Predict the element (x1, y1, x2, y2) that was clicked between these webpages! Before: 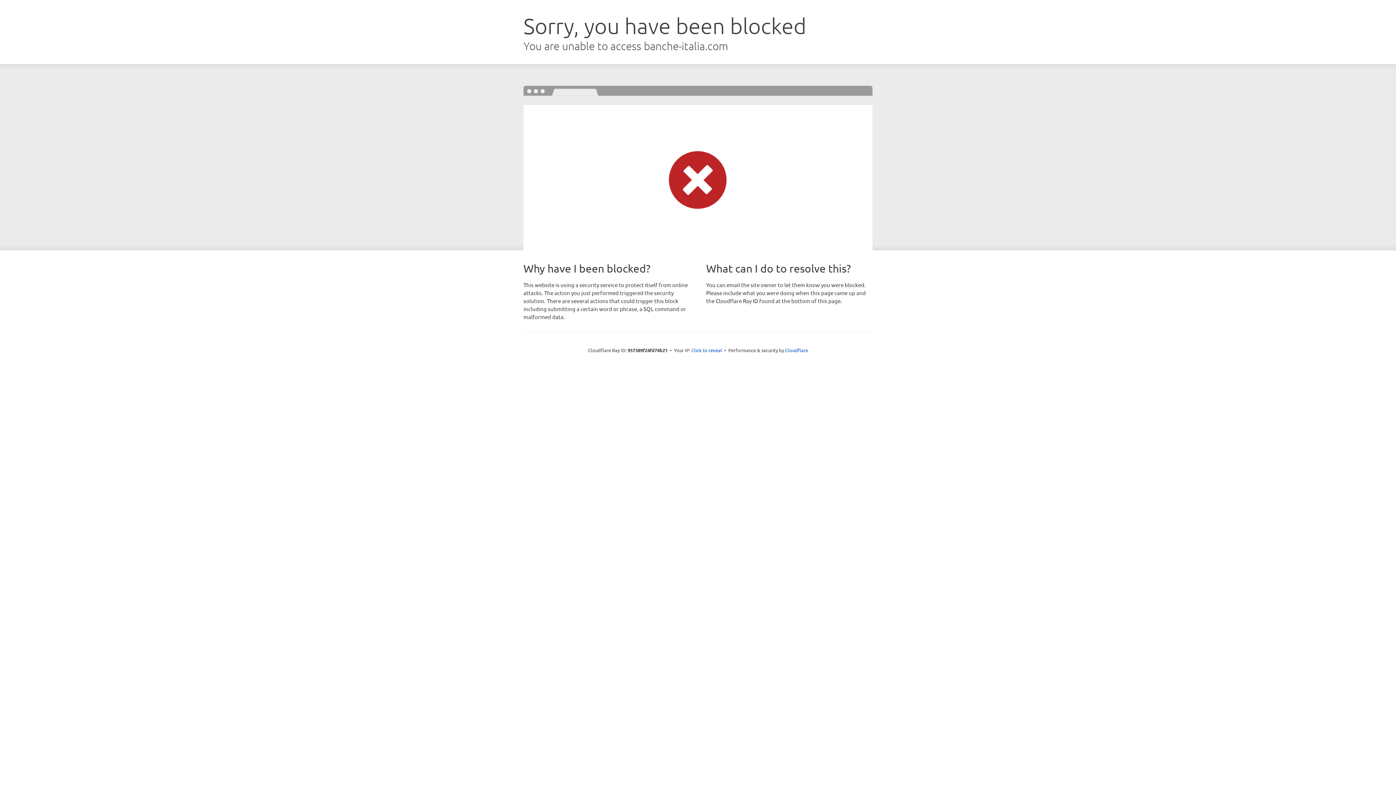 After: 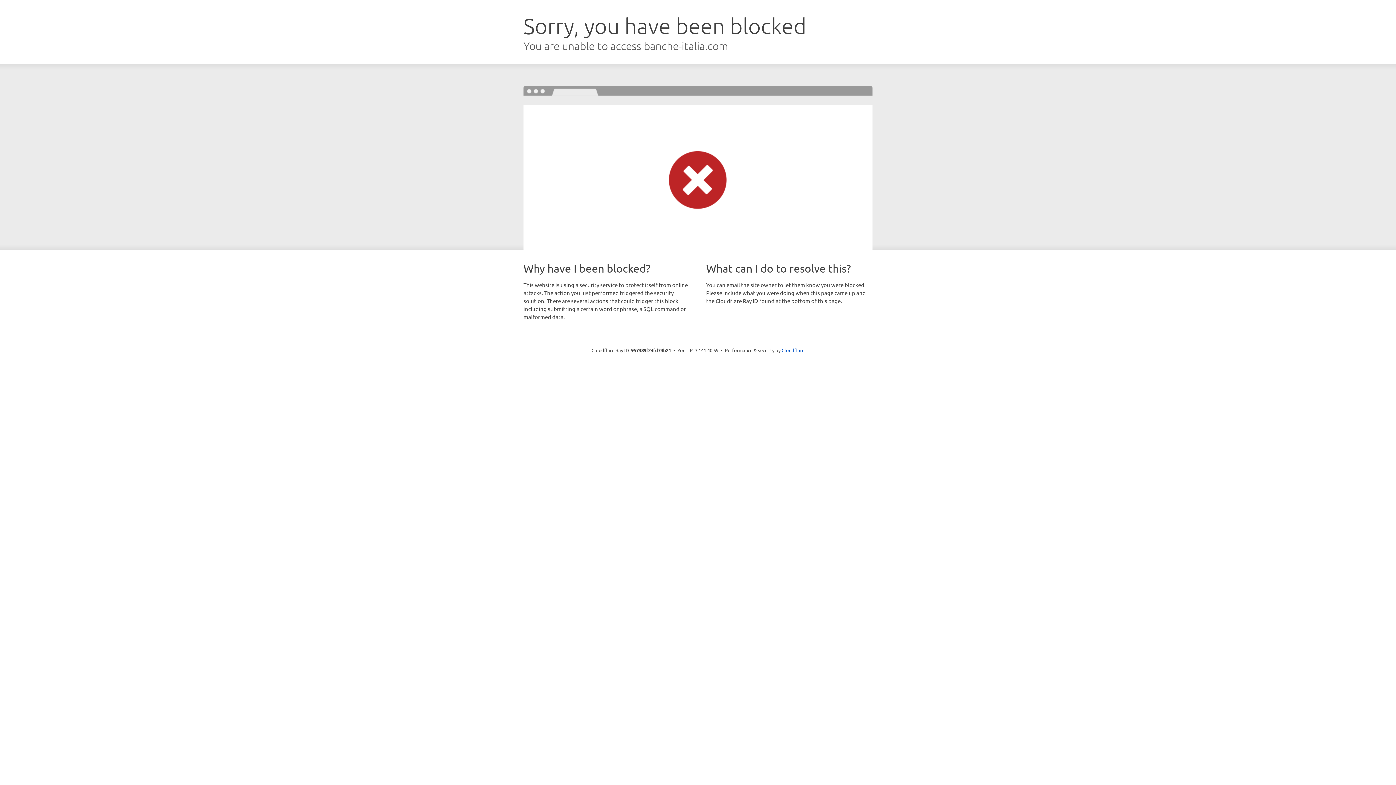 Action: label: Click to reveal bbox: (691, 346, 722, 353)